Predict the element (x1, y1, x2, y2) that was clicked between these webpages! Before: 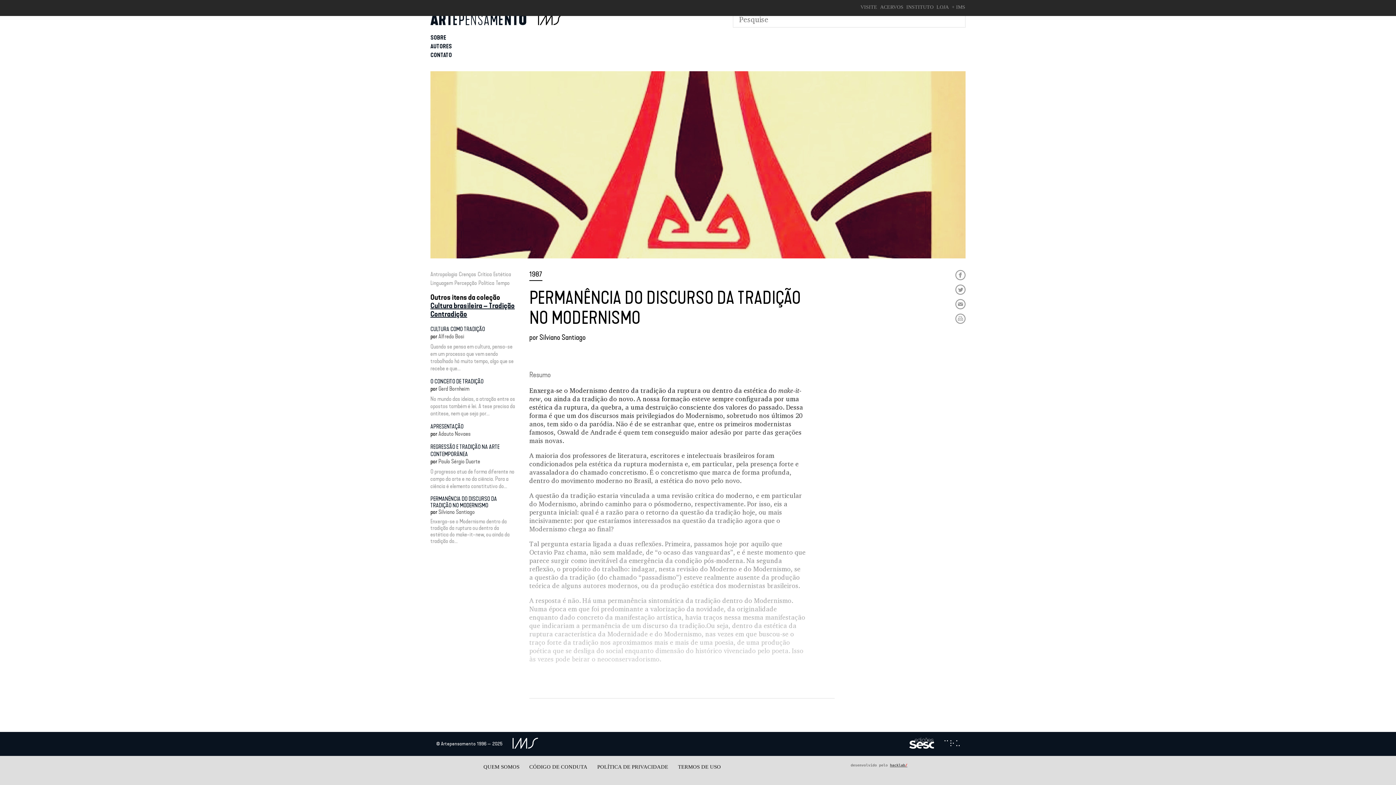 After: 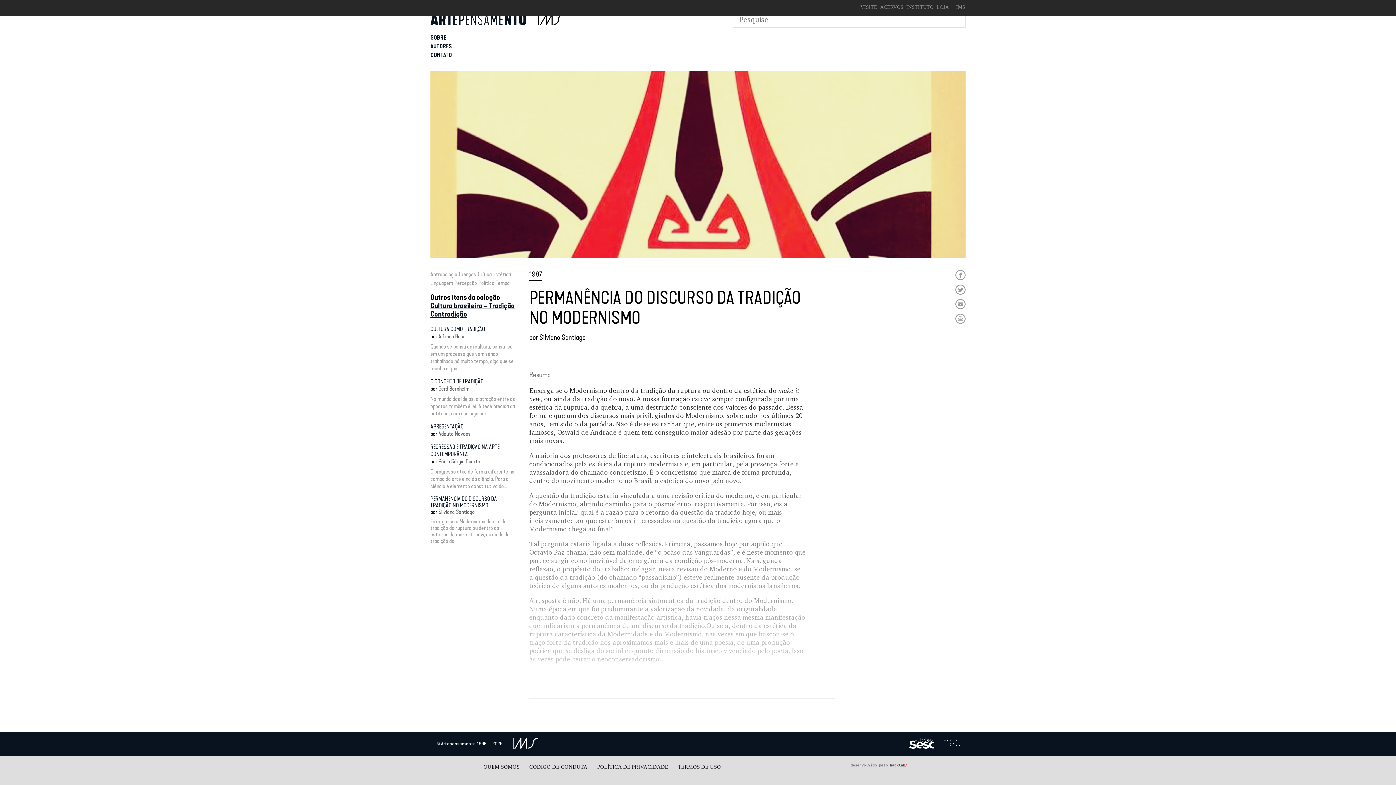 Action: bbox: (944, 740, 960, 748)